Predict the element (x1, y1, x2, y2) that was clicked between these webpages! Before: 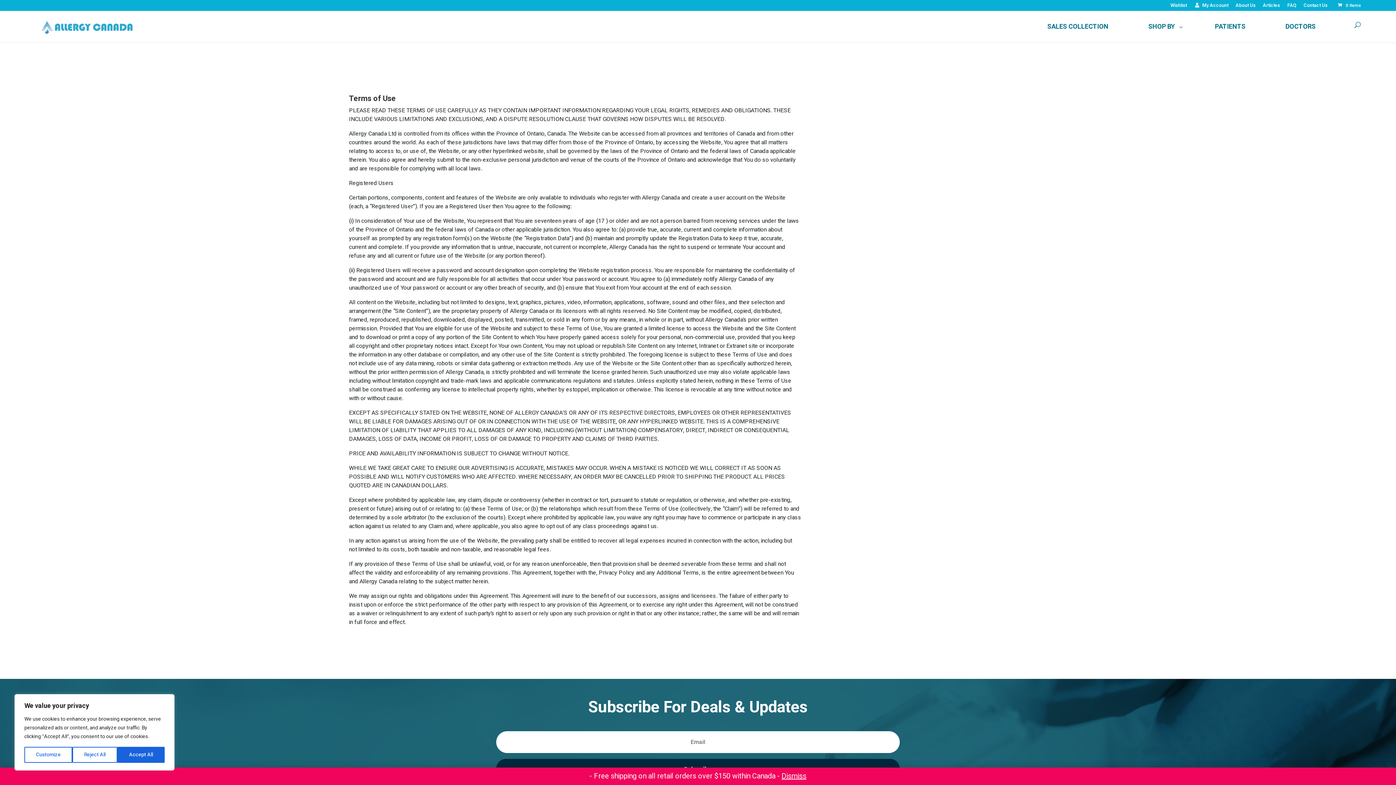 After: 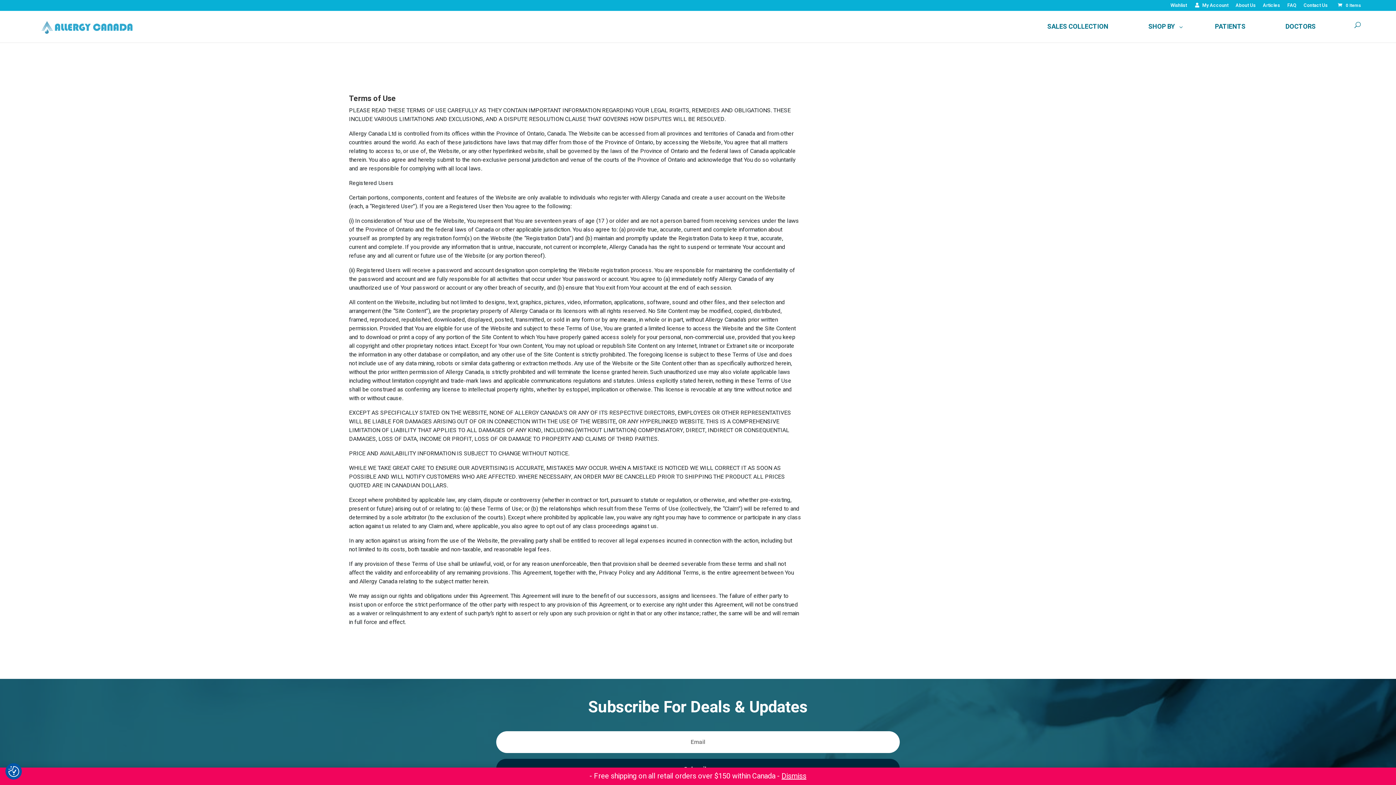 Action: bbox: (117, 747, 164, 763) label: Accept All